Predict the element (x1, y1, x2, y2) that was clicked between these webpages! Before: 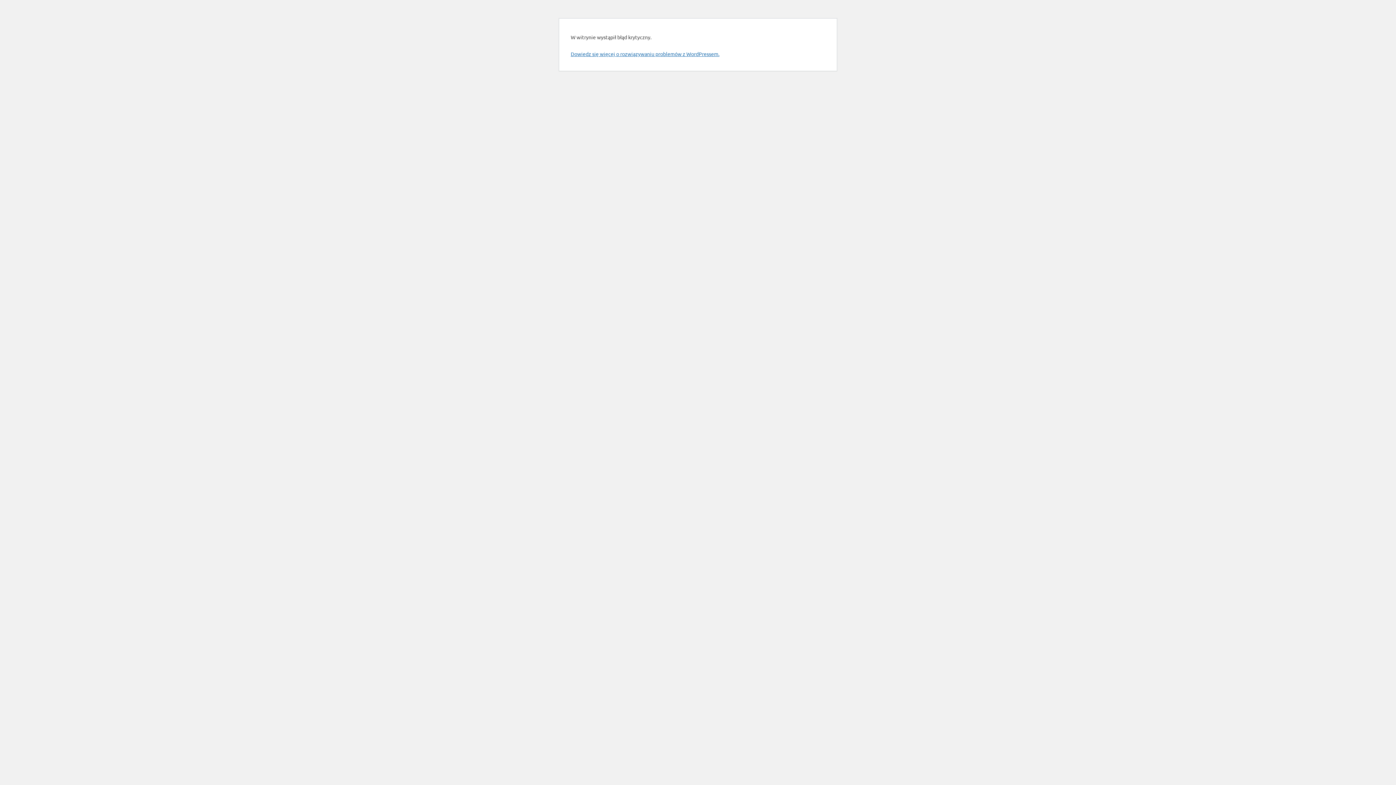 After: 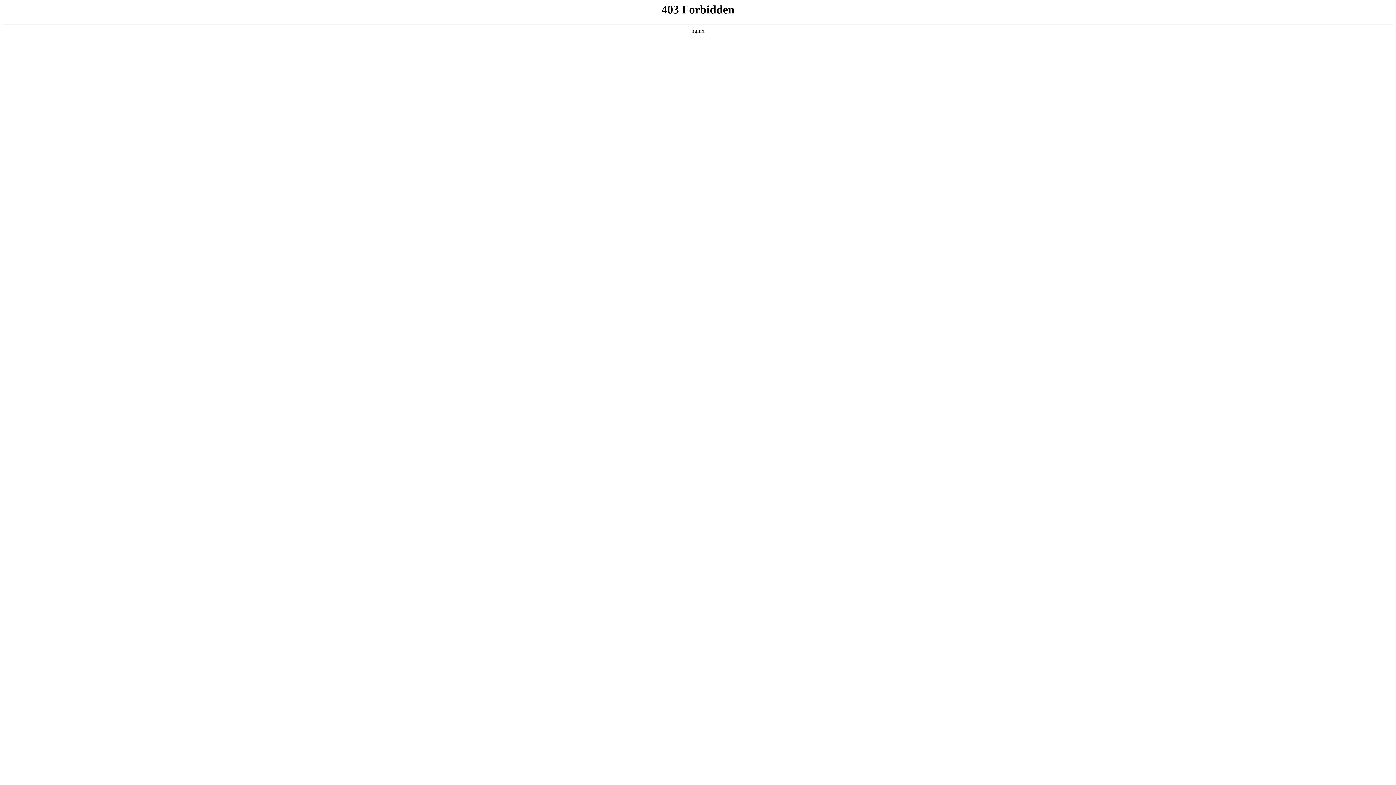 Action: label: Dowiedz się więcej o rozwiązywaniu problemów z WordPressem. bbox: (570, 50, 719, 57)